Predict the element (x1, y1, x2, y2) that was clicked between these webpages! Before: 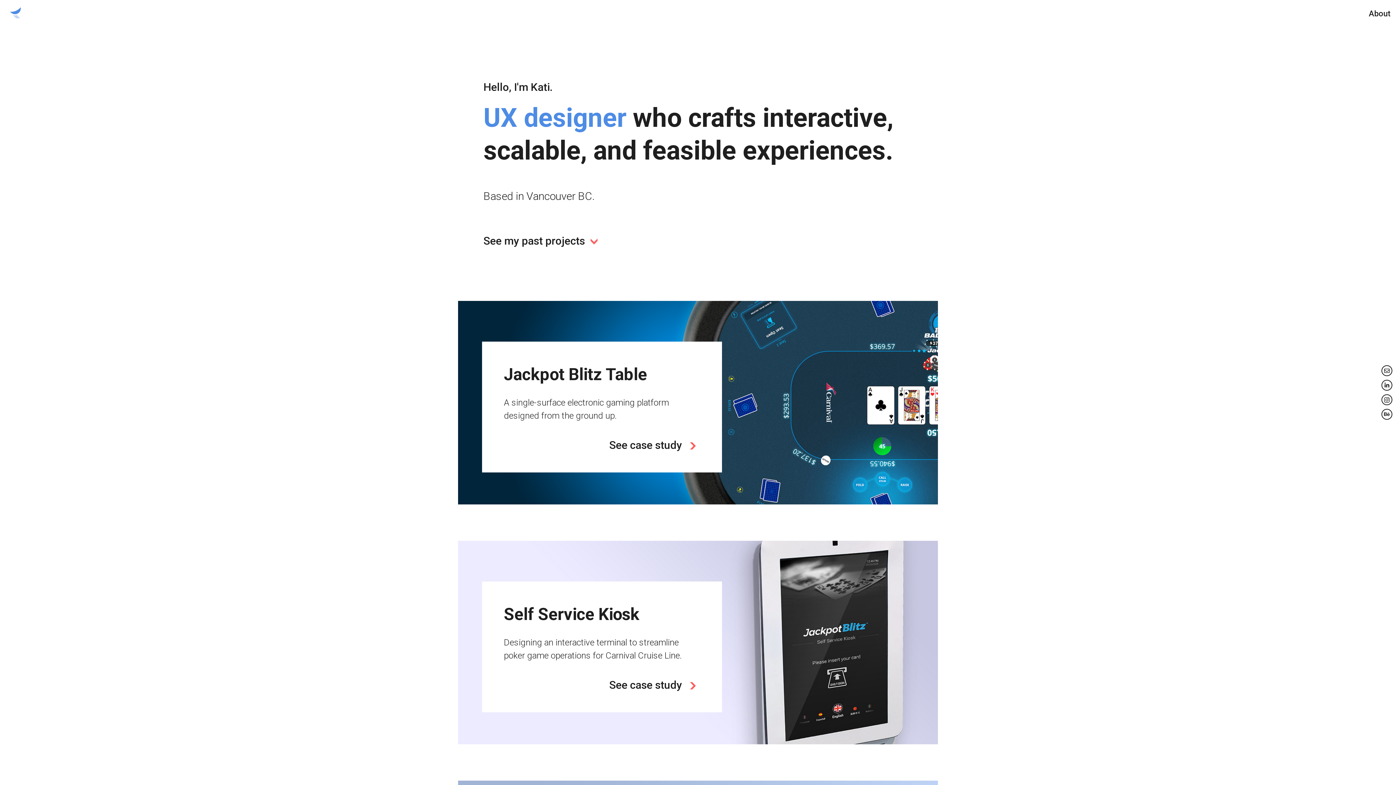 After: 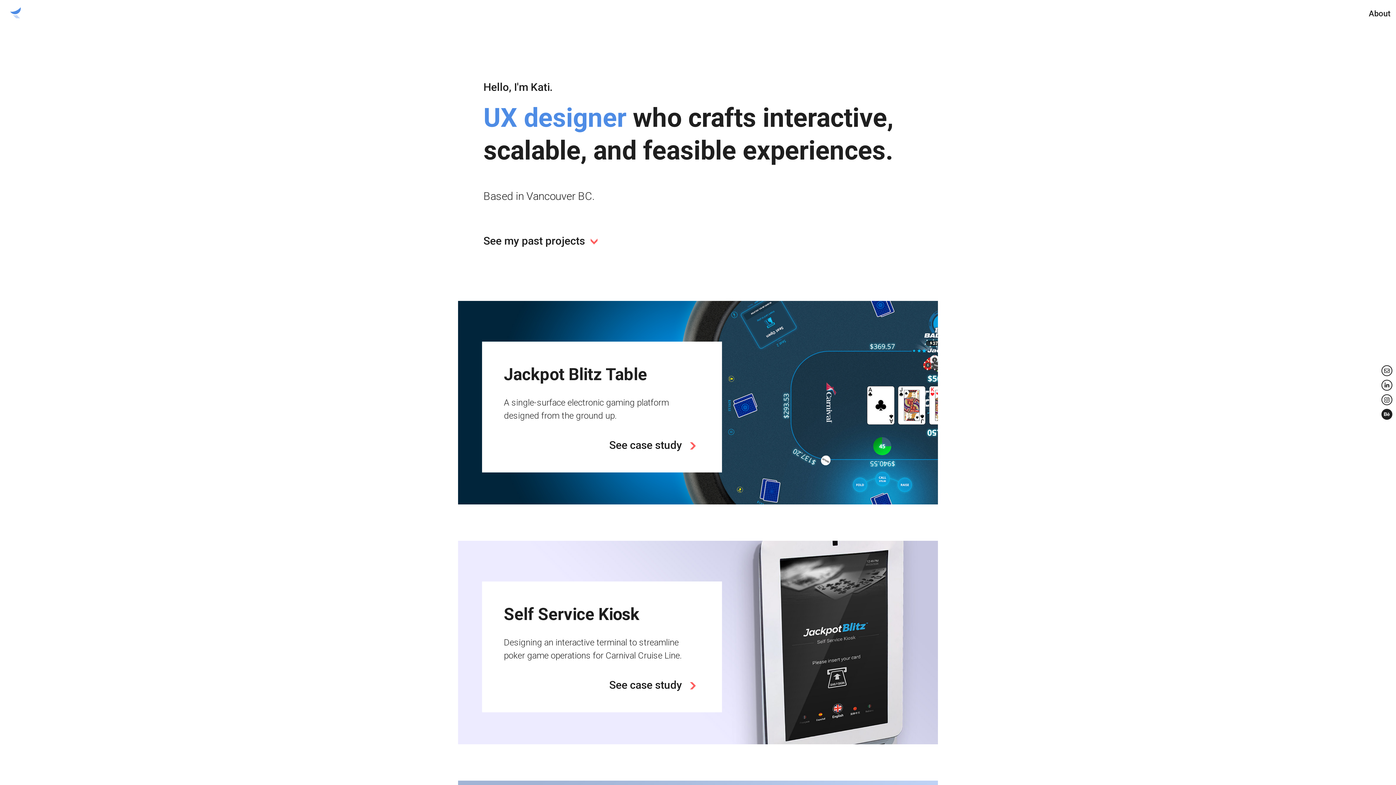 Action: bbox: (1381, 409, 1392, 420) label: 